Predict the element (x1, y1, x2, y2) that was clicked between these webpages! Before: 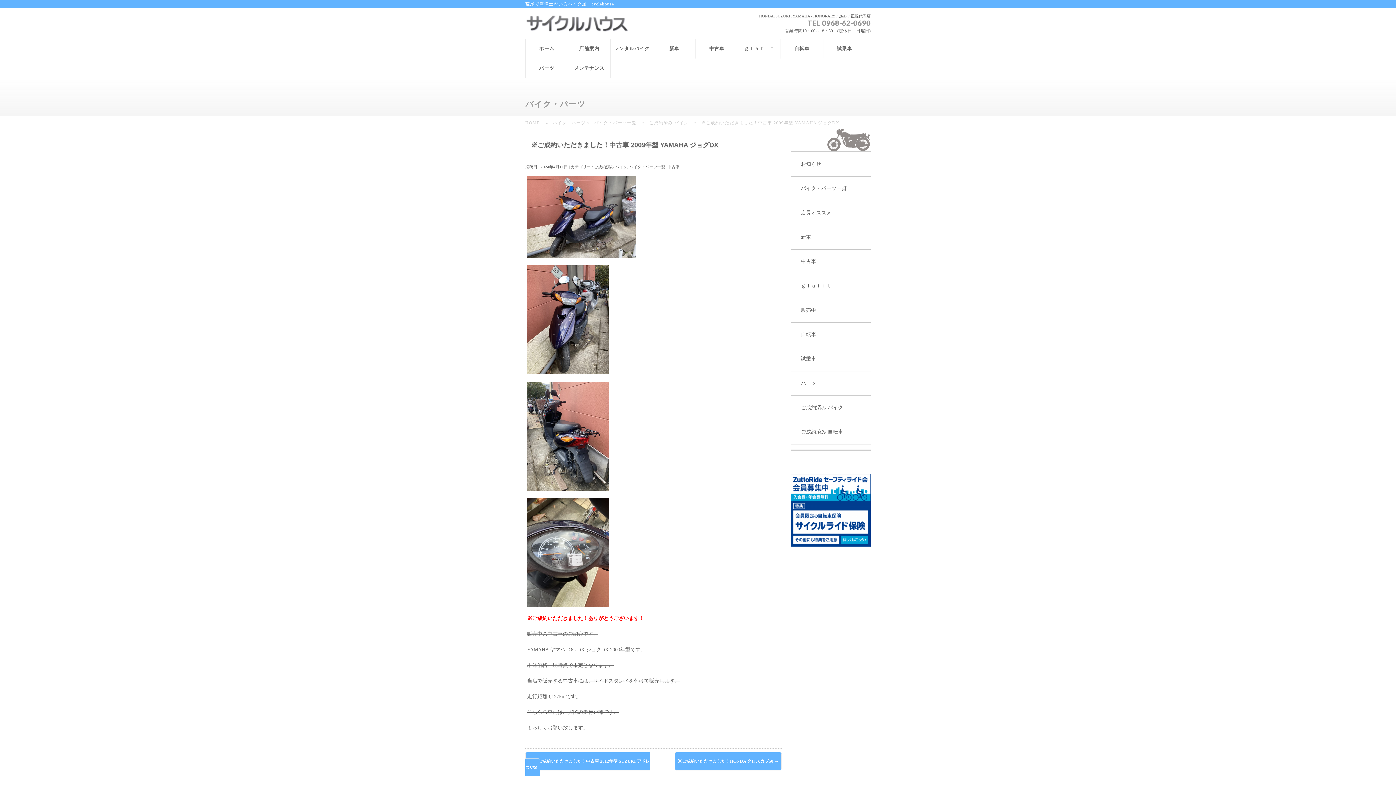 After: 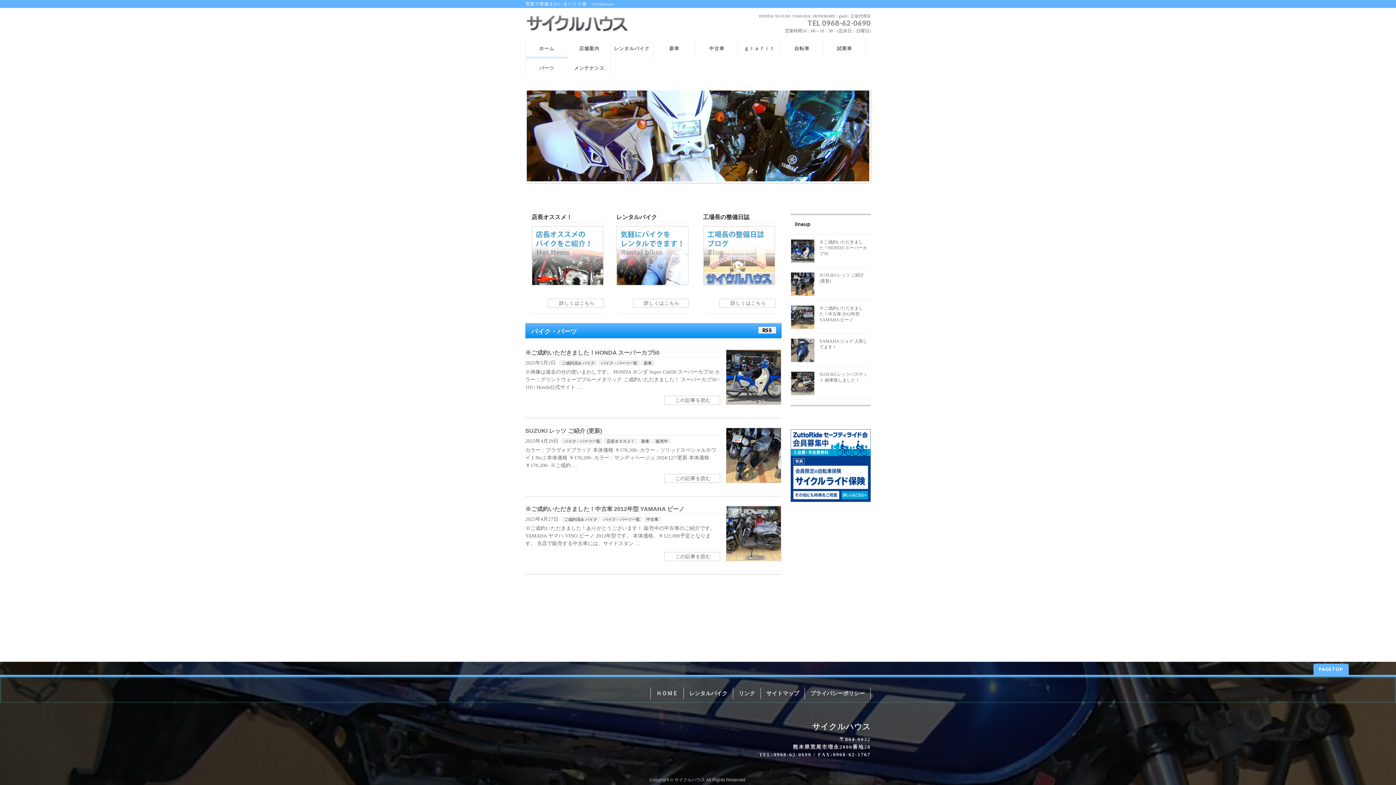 Action: bbox: (525, 20, 629, 30)